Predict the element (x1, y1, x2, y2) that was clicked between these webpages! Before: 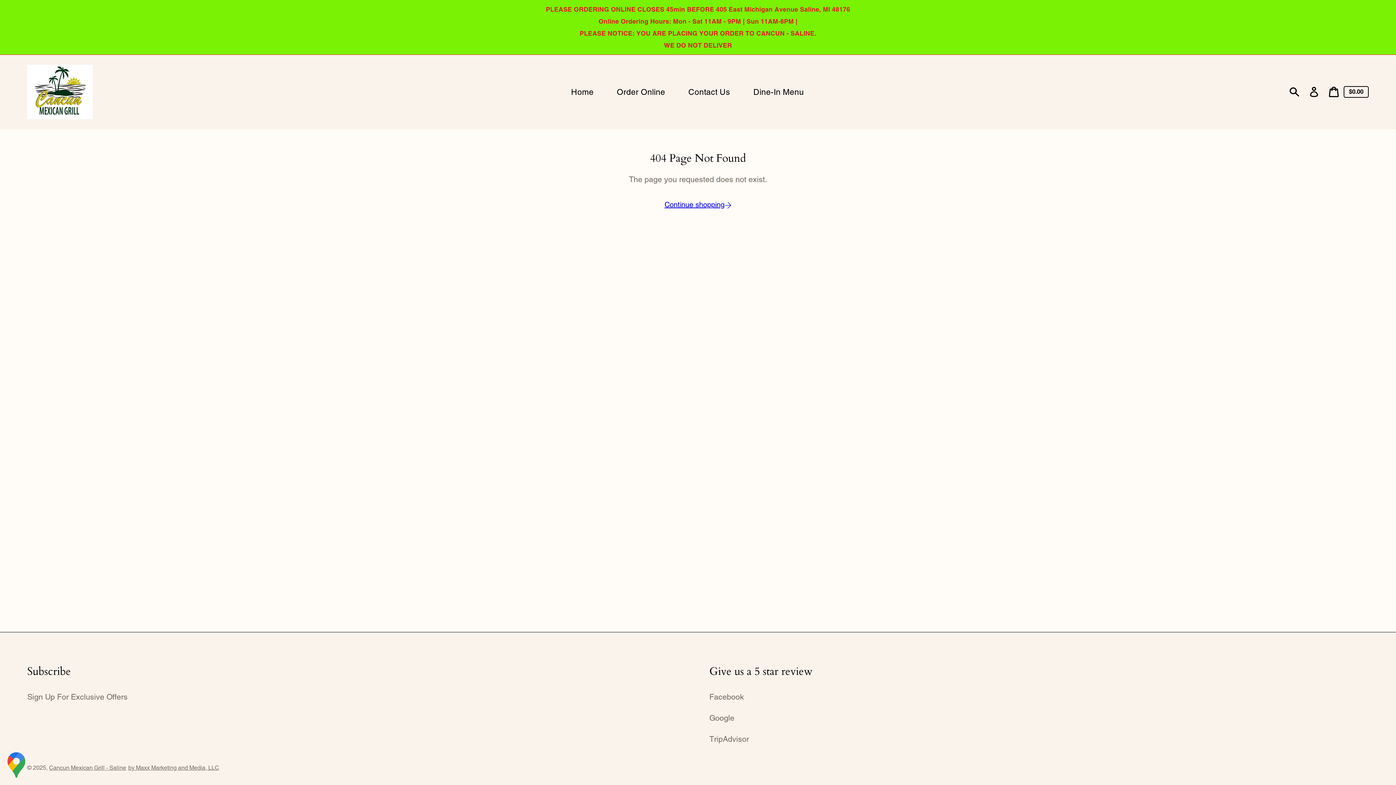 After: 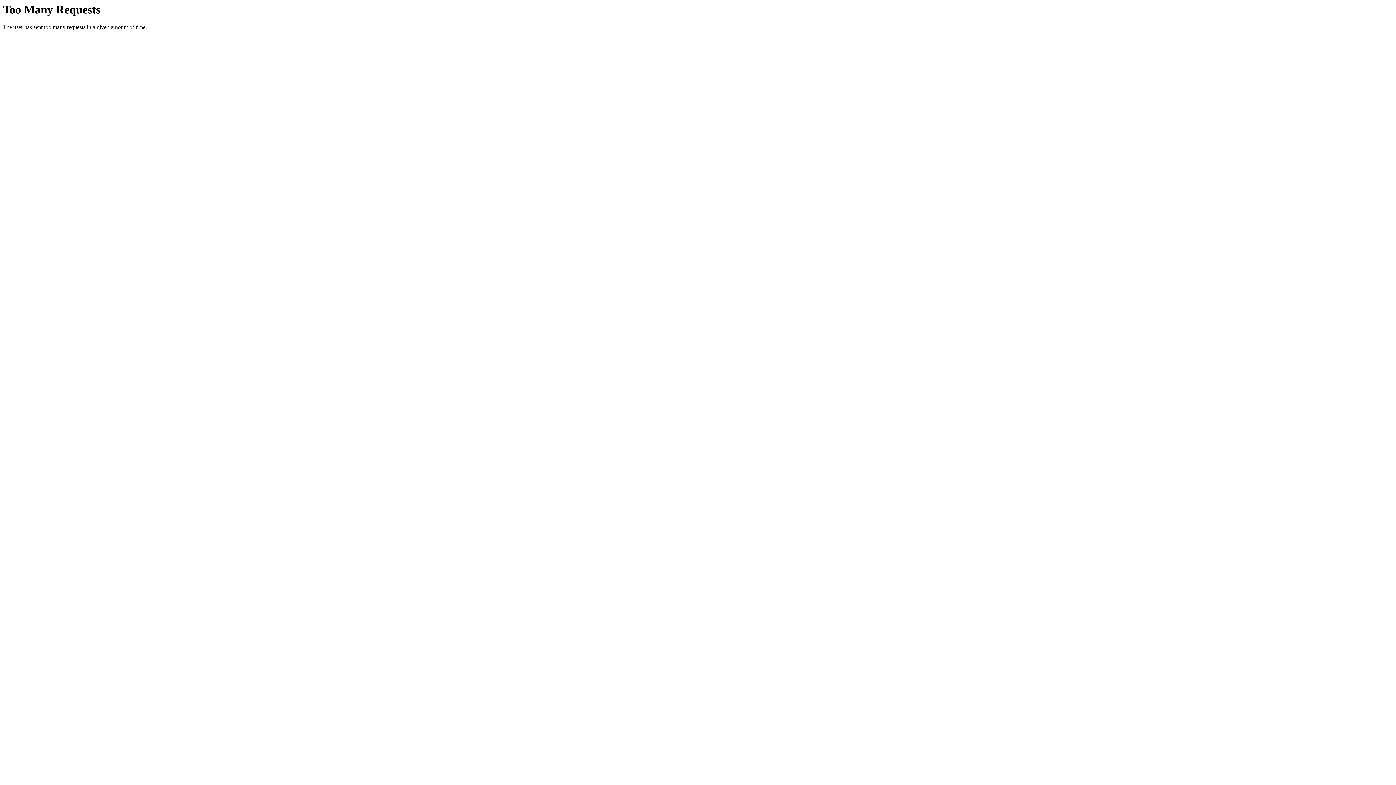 Action: label: by Maxx Marketing and Media, LLC bbox: (128, 764, 219, 771)